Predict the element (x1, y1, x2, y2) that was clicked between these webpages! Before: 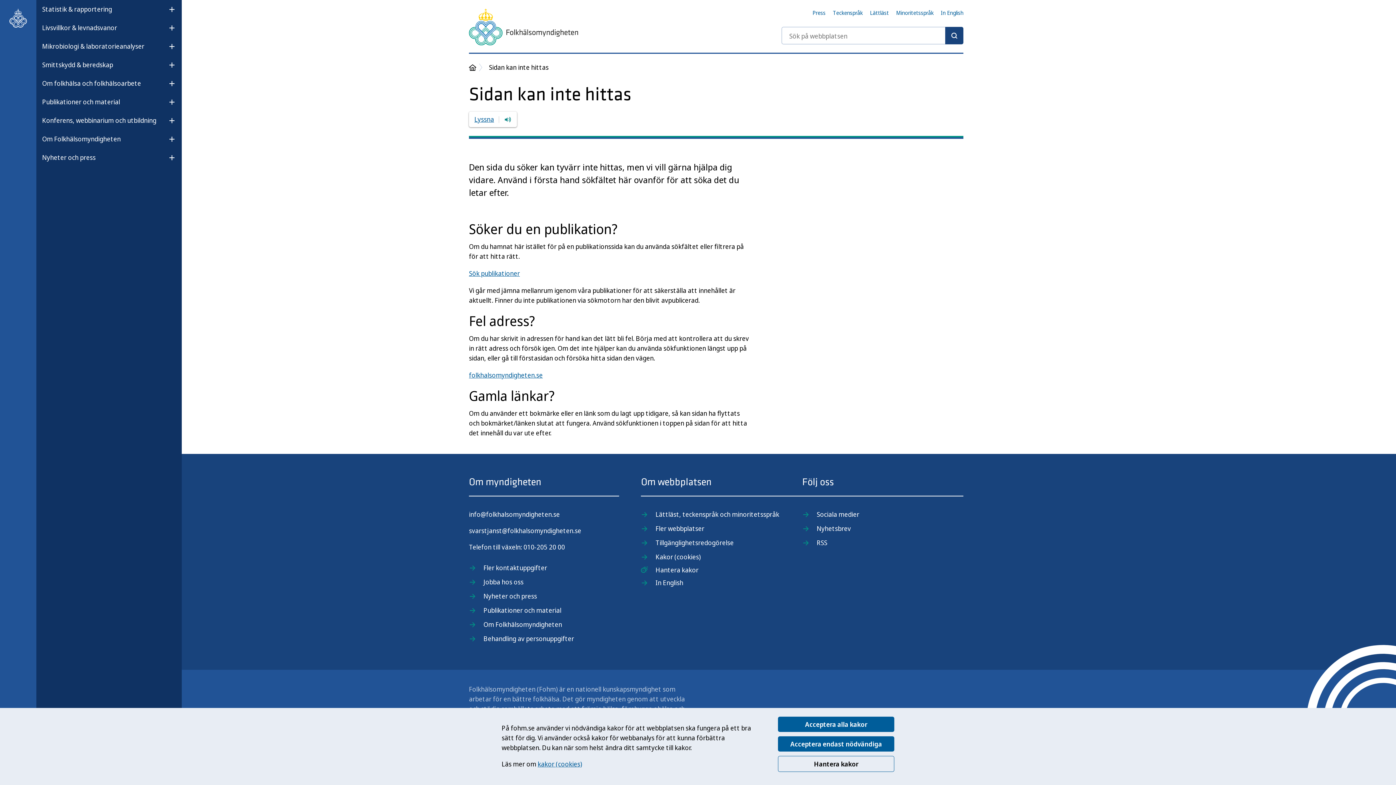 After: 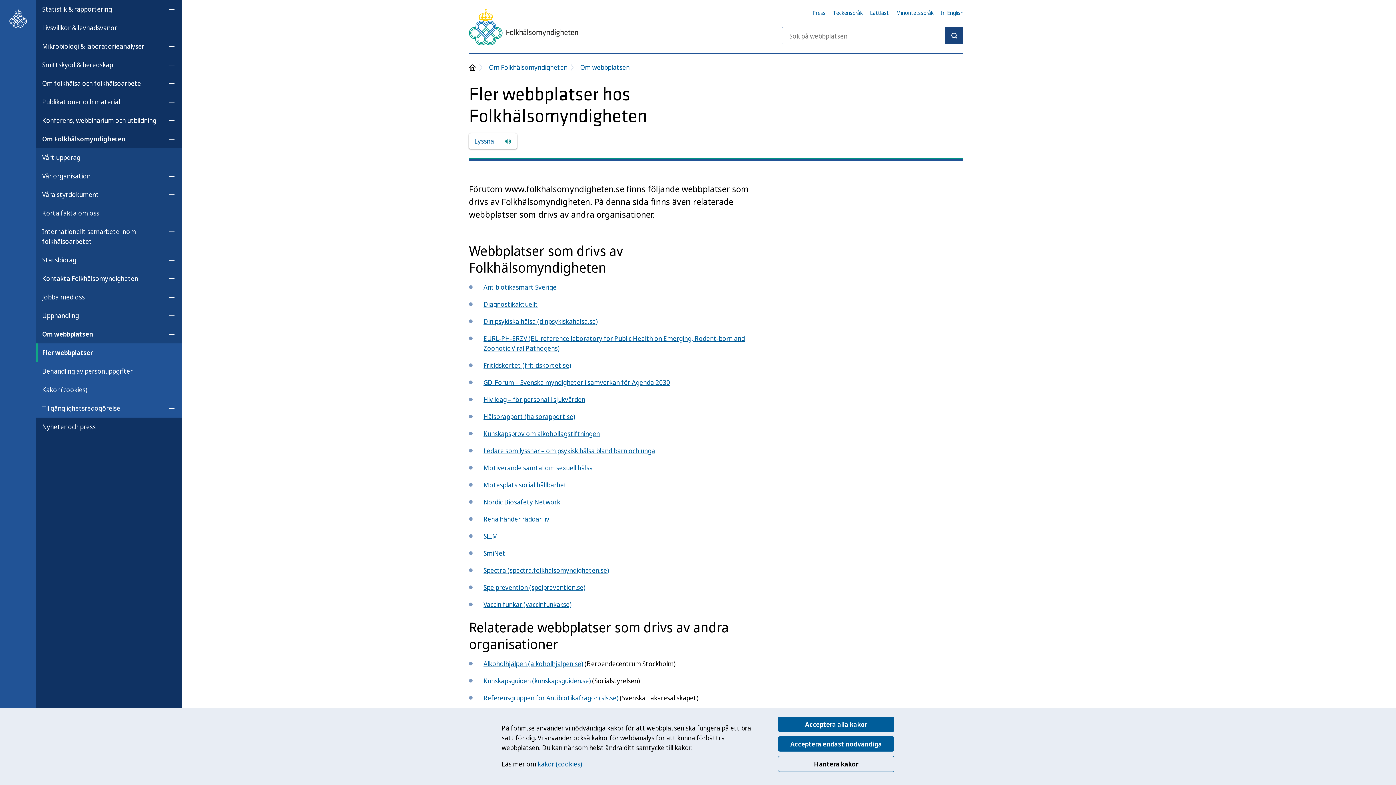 Action: label: Fler webbplatser bbox: (655, 524, 704, 533)